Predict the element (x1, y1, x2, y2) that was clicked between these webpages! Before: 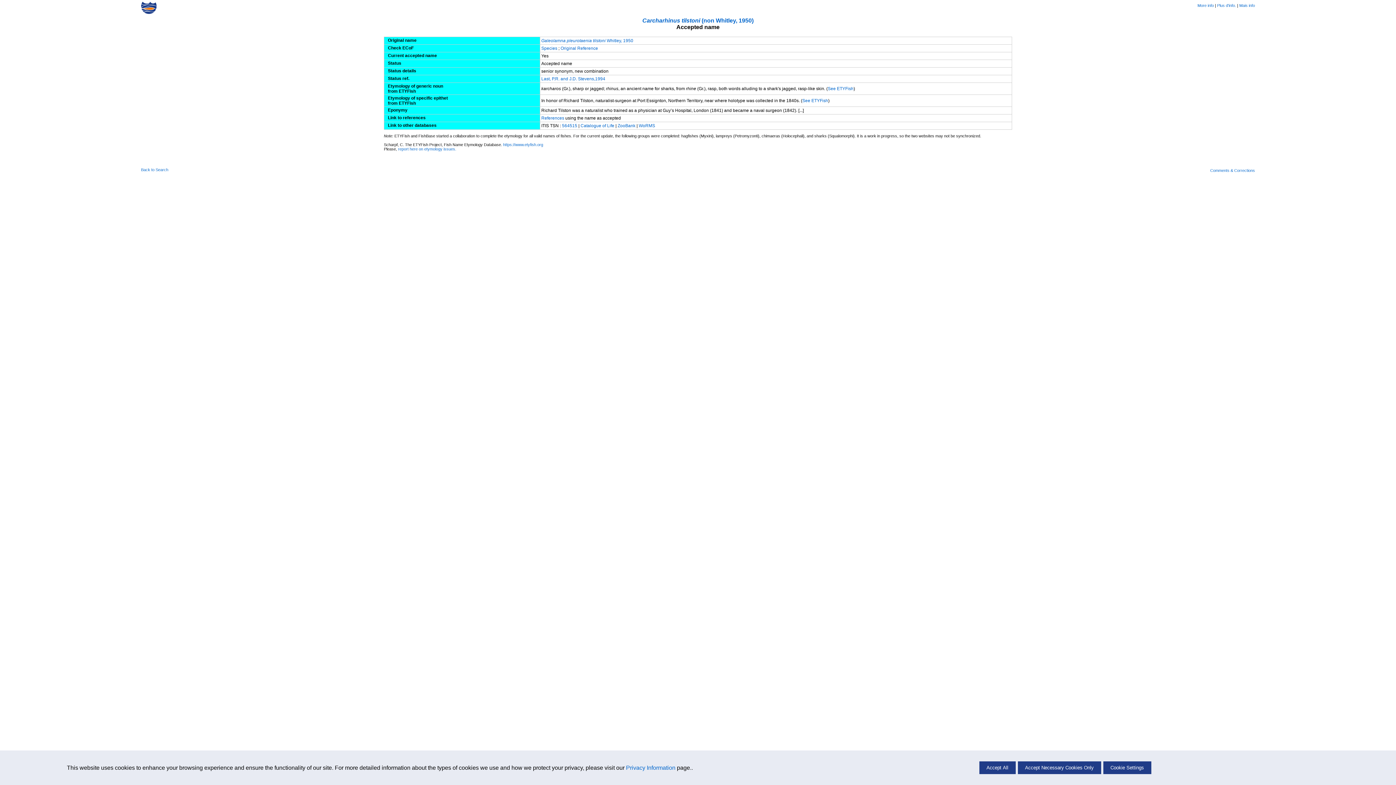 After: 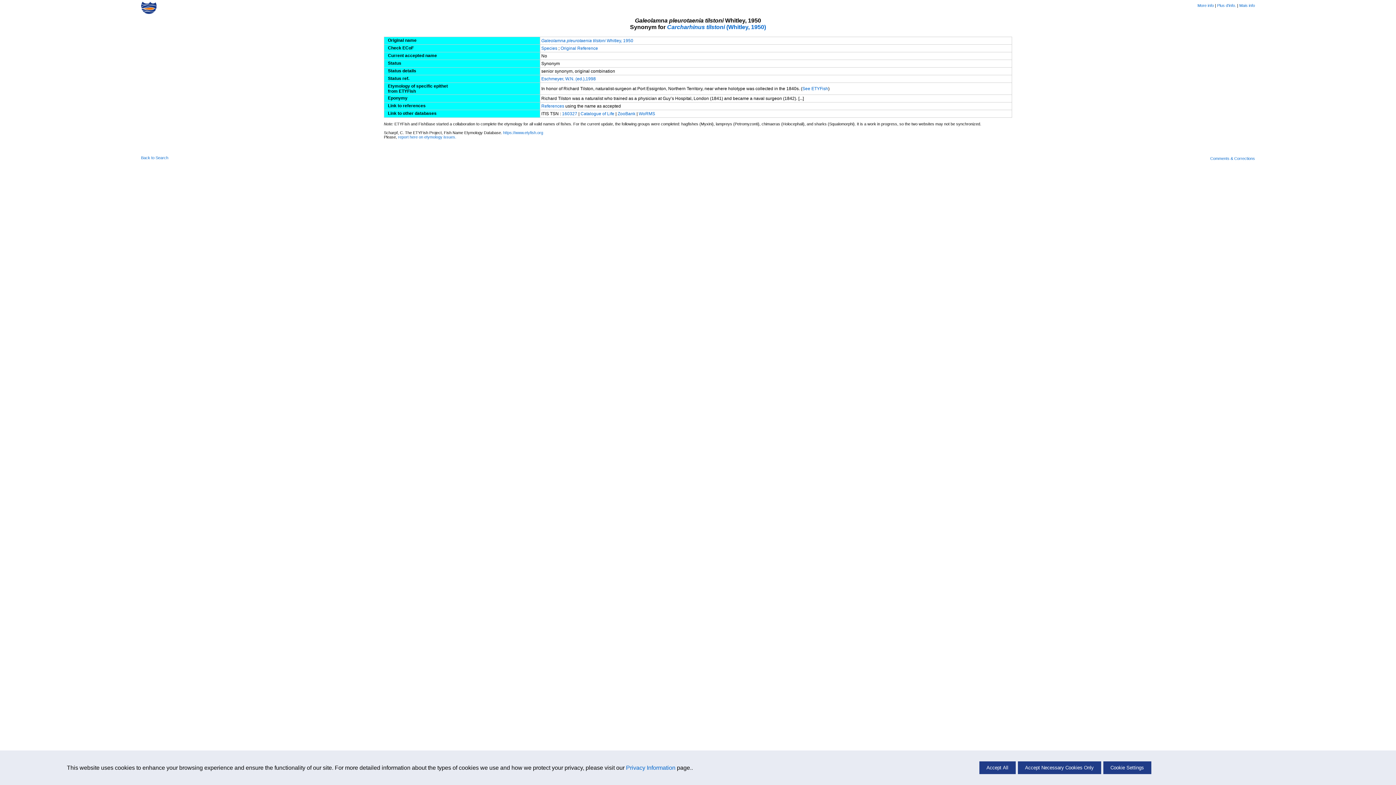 Action: bbox: (541, 38, 633, 43) label: Galeolamna pleurotaenia tilstoni Whitley, 1950